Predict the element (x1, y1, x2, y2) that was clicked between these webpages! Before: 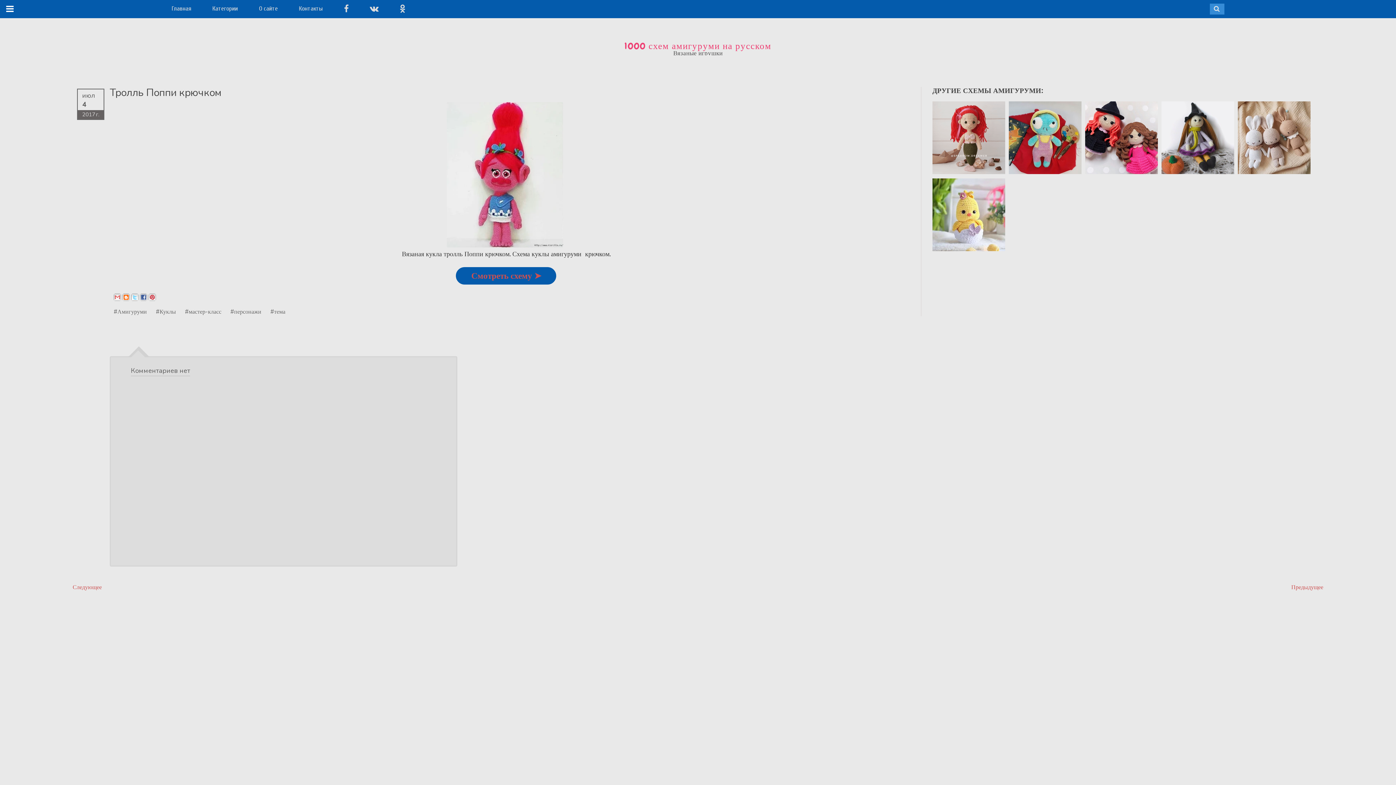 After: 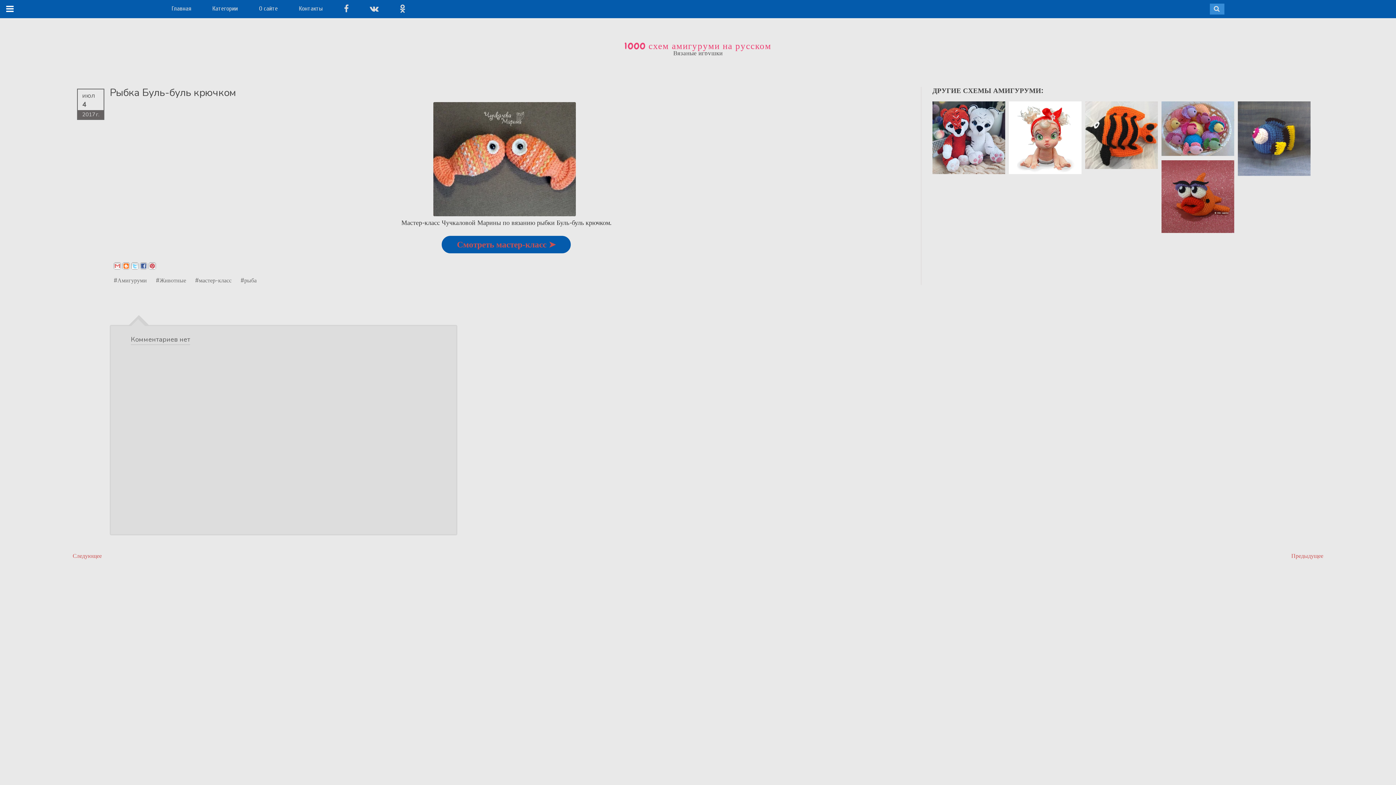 Action: bbox: (1291, 584, 1323, 590) label: Предыдущее